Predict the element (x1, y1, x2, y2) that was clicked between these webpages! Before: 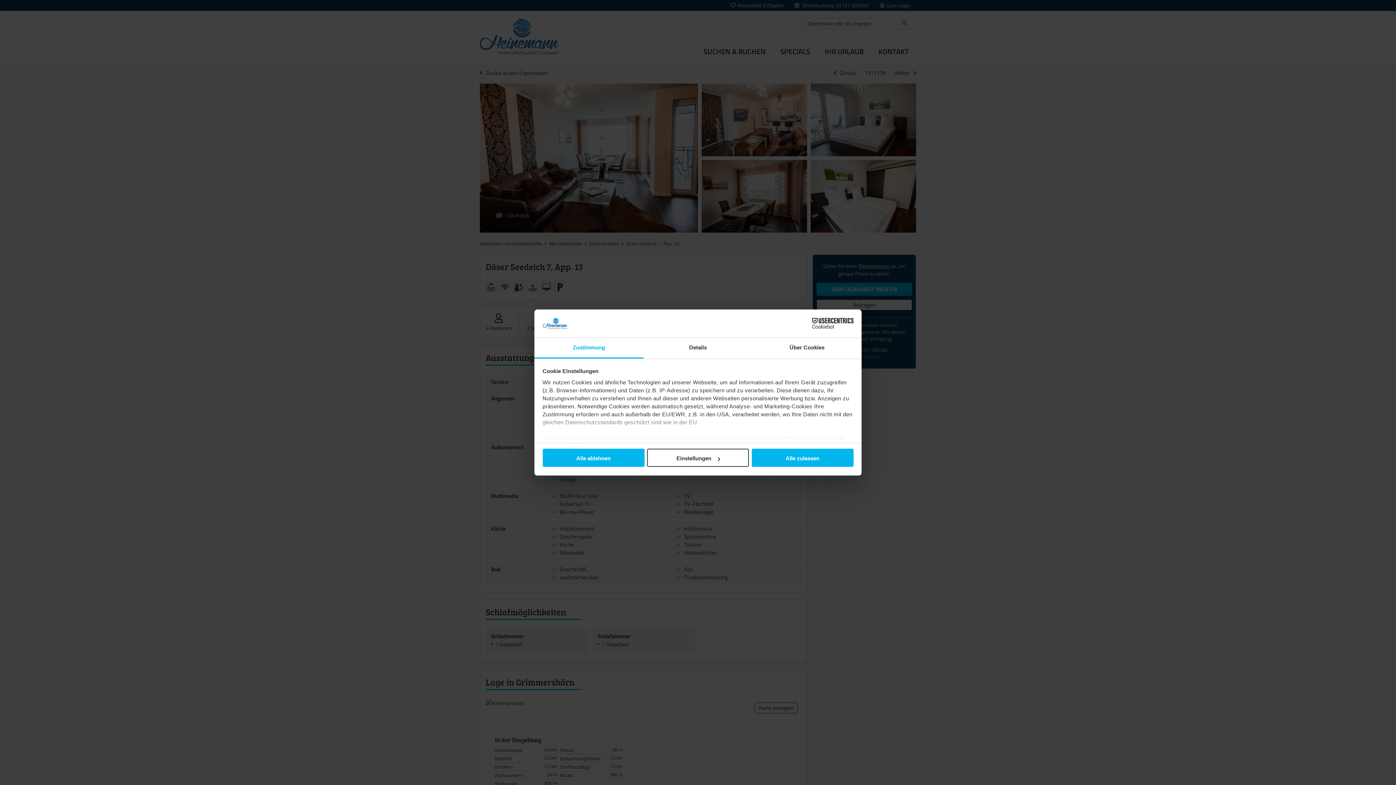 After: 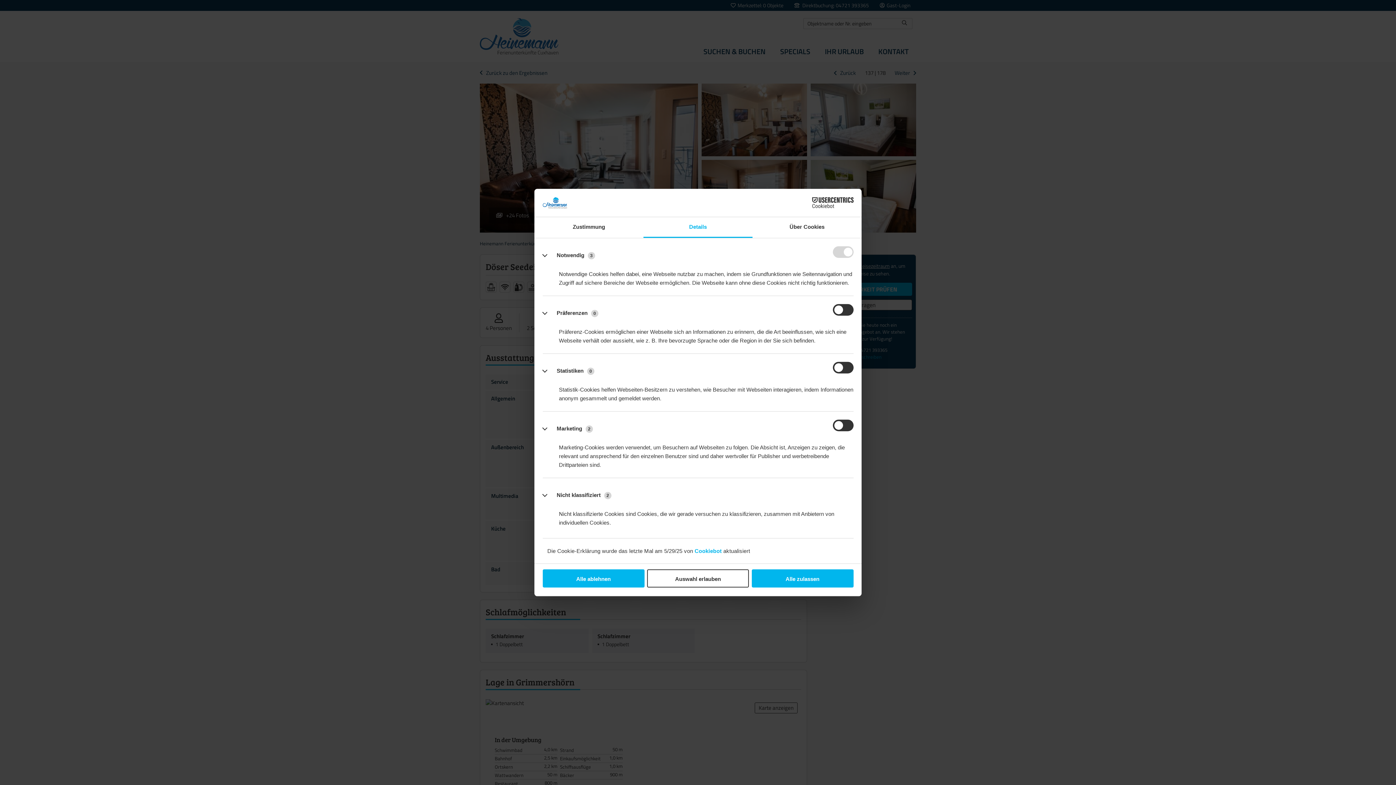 Action: label: Einstellungen bbox: (647, 449, 749, 467)